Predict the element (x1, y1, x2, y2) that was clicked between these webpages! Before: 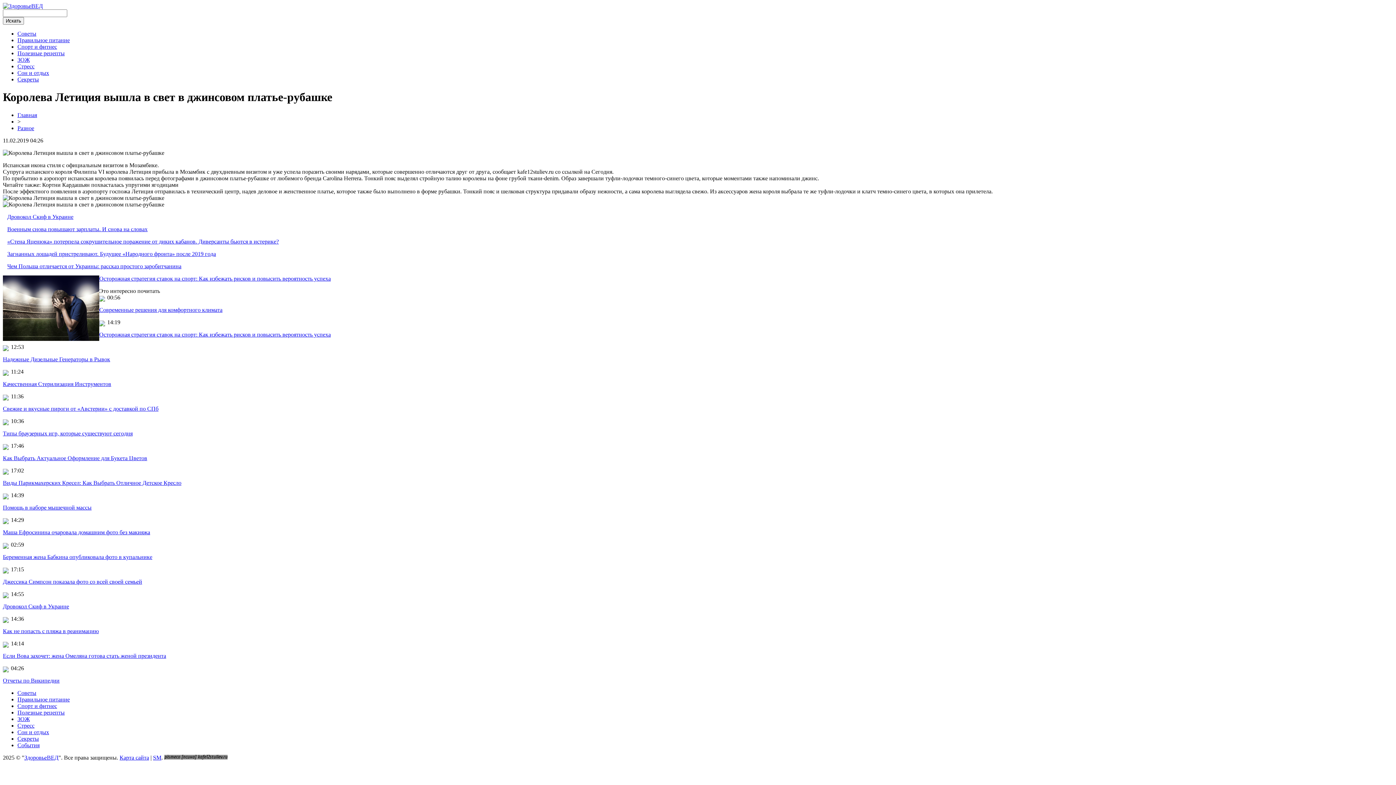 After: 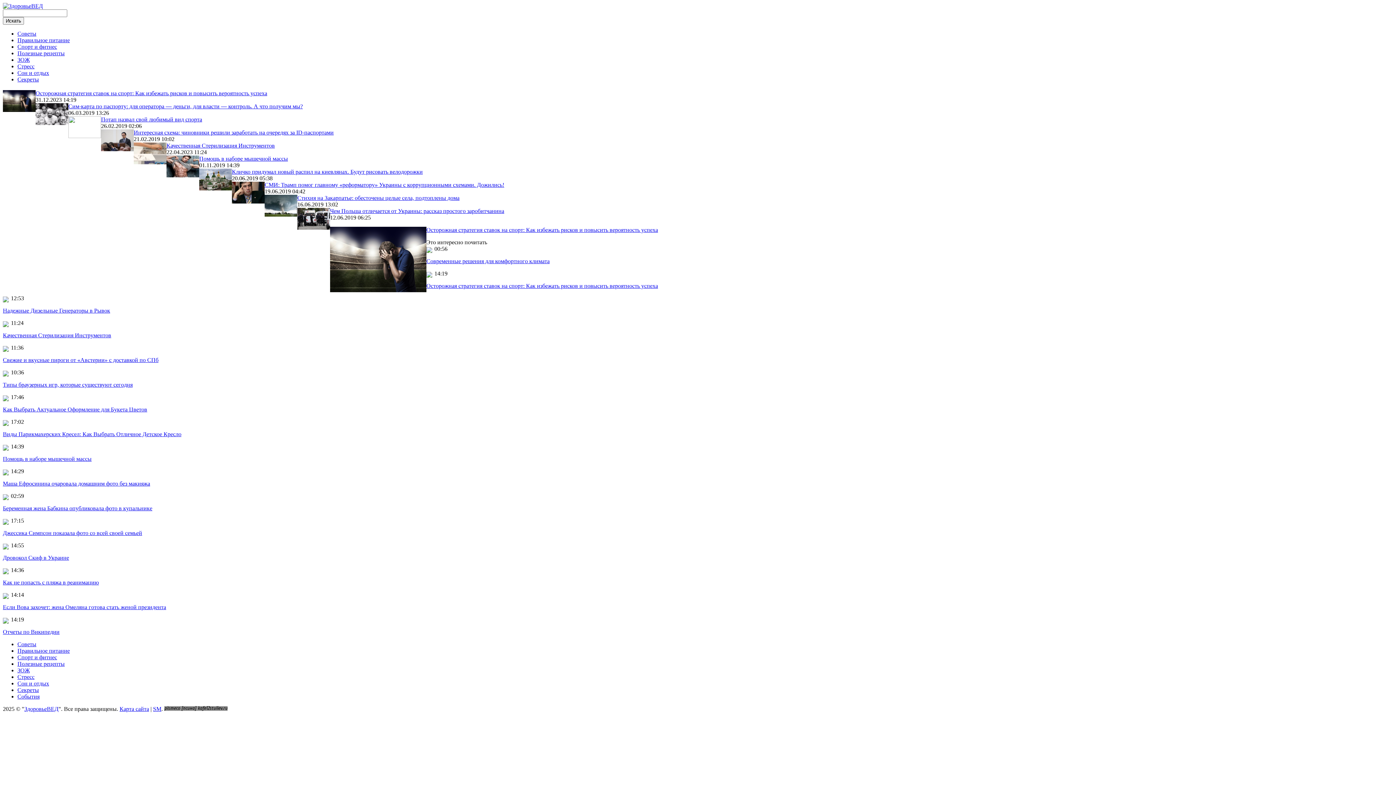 Action: bbox: (17, 43, 57, 49) label: Спорт и фитнес